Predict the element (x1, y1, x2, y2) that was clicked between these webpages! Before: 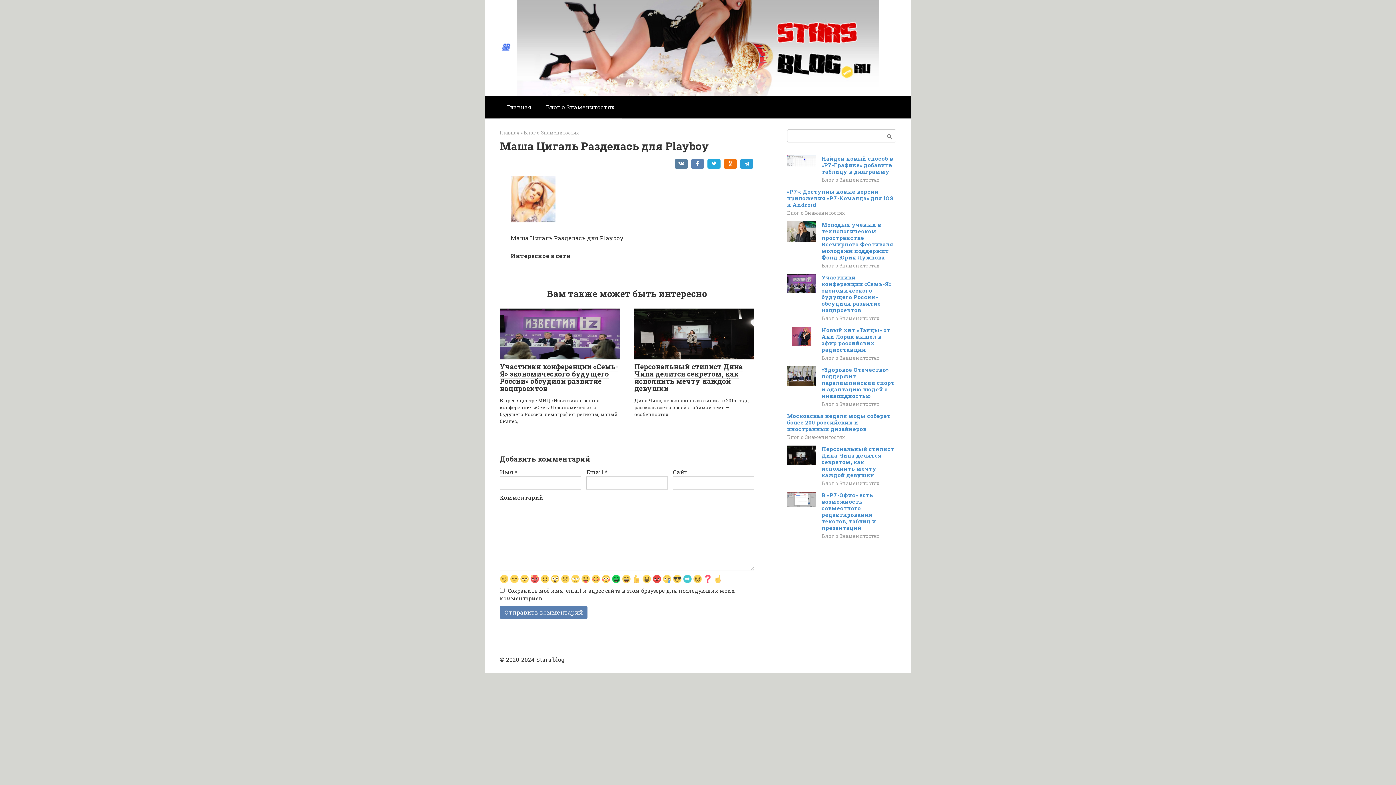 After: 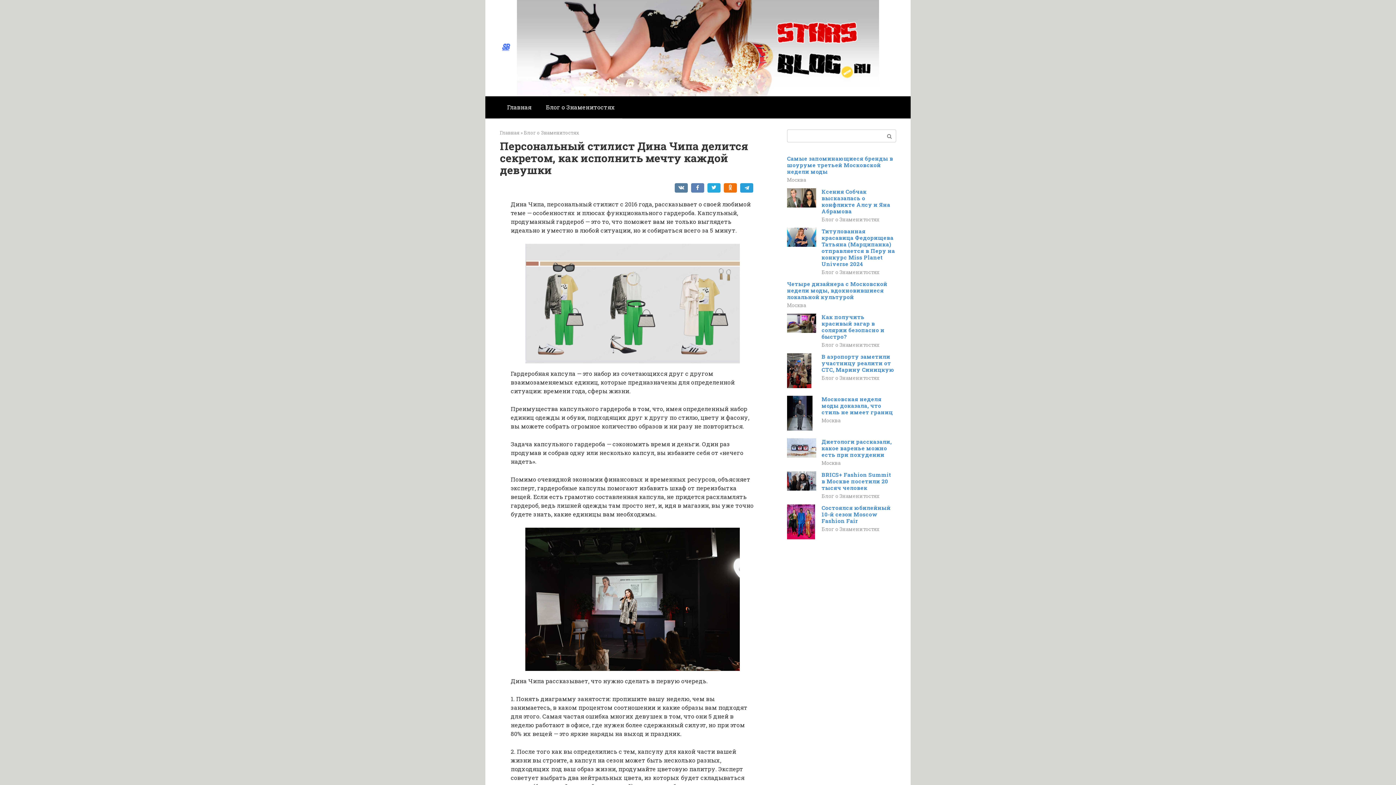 Action: label: Персональный стилист Дина Чипа делится секретом, как исполнить мечту каждой девушки  bbox: (634, 362, 742, 393)